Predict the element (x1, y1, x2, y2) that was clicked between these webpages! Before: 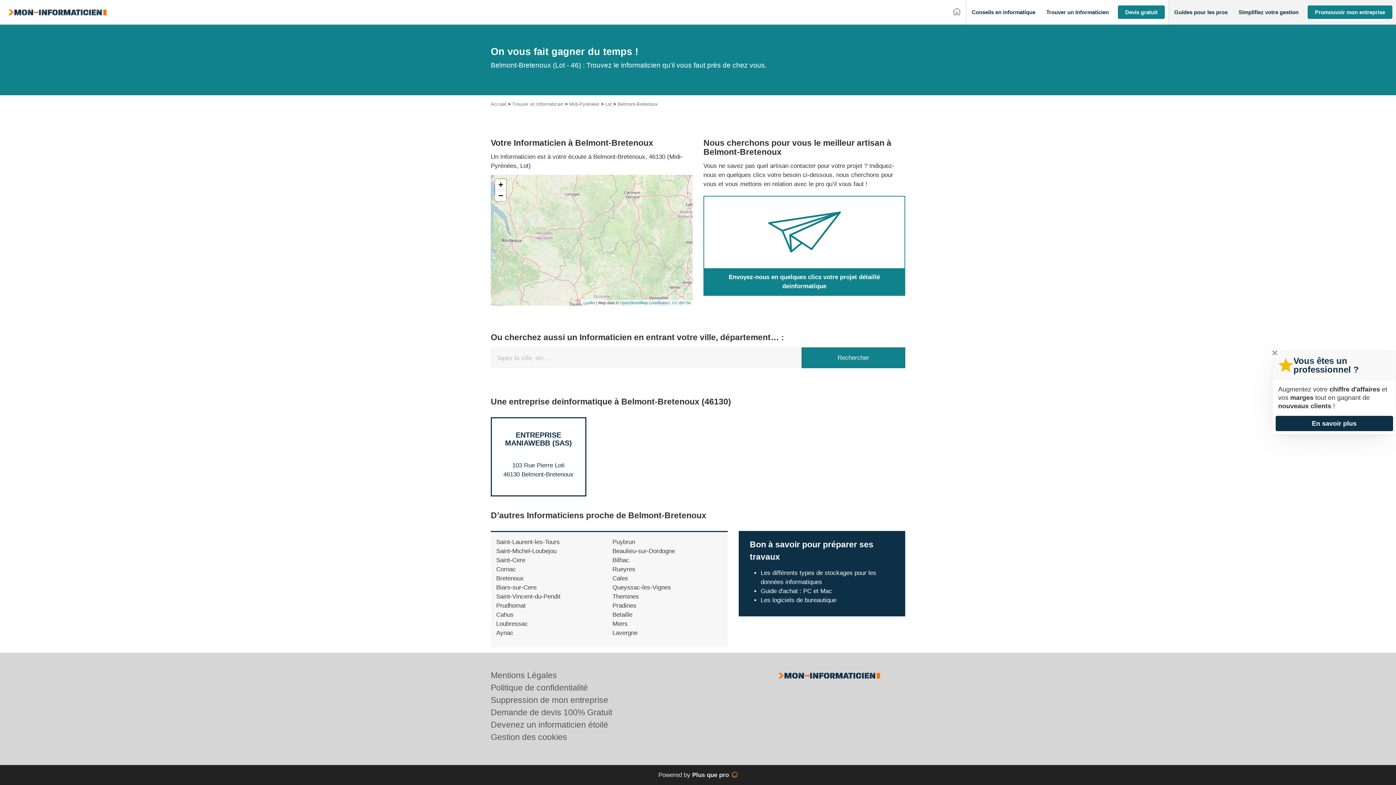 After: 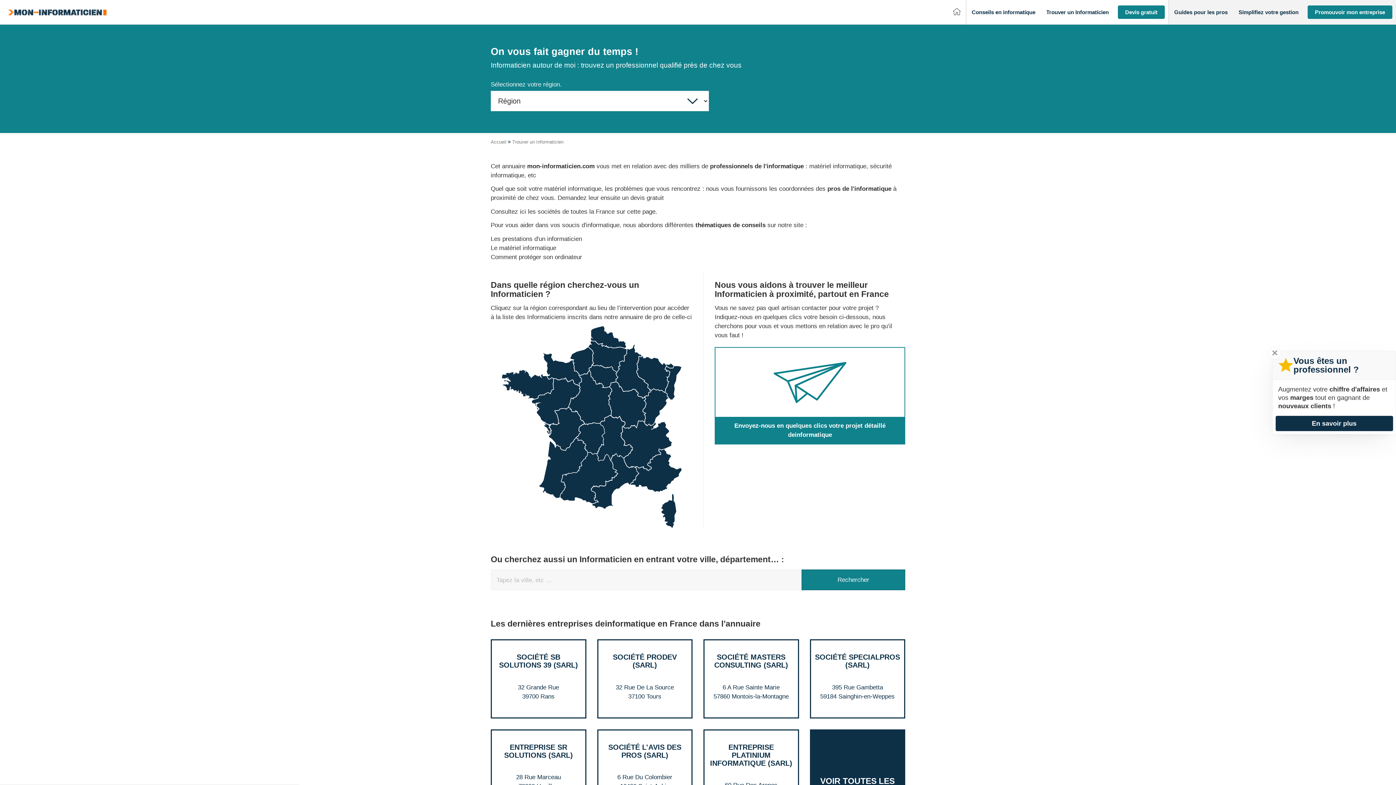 Action: label: Trouver un Informaticien bbox: (1041, 6, 1114, 18)